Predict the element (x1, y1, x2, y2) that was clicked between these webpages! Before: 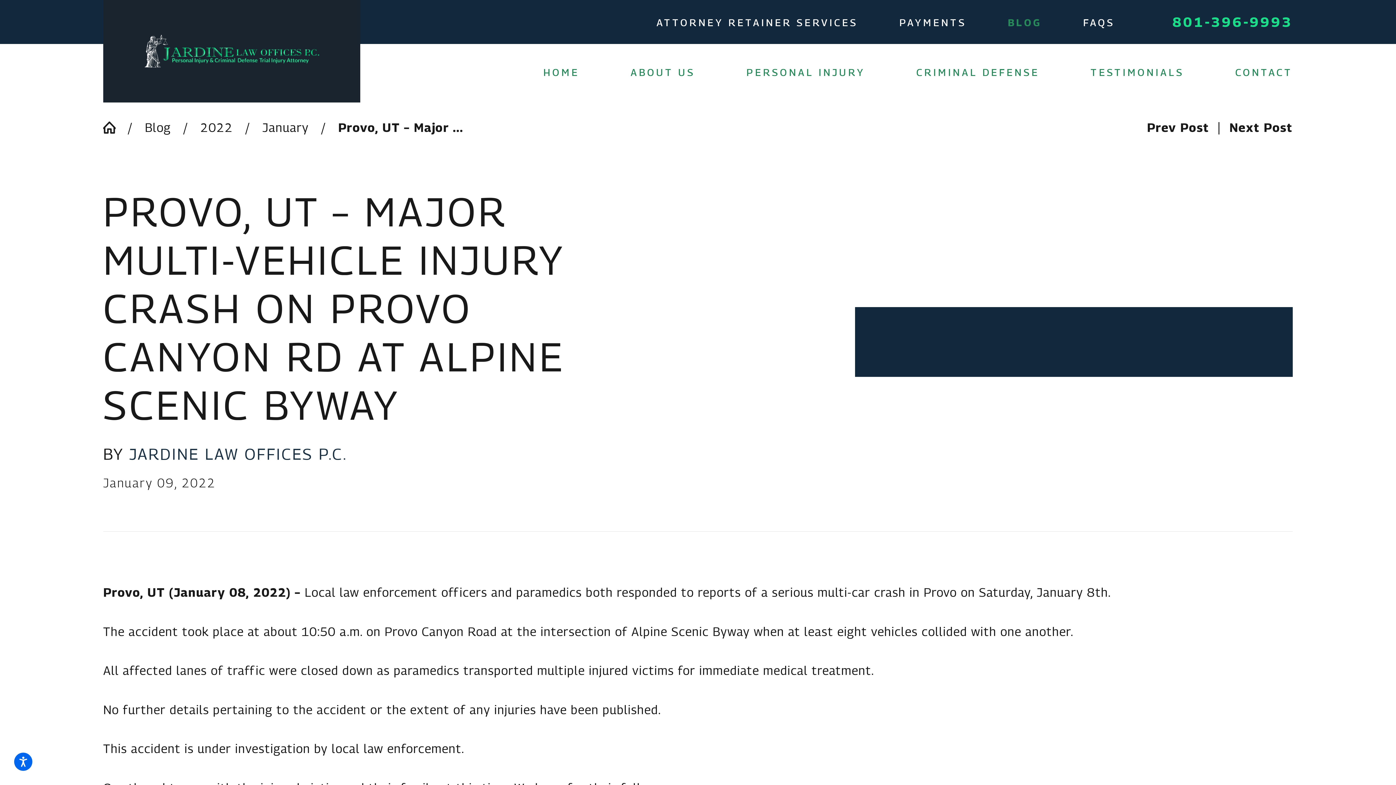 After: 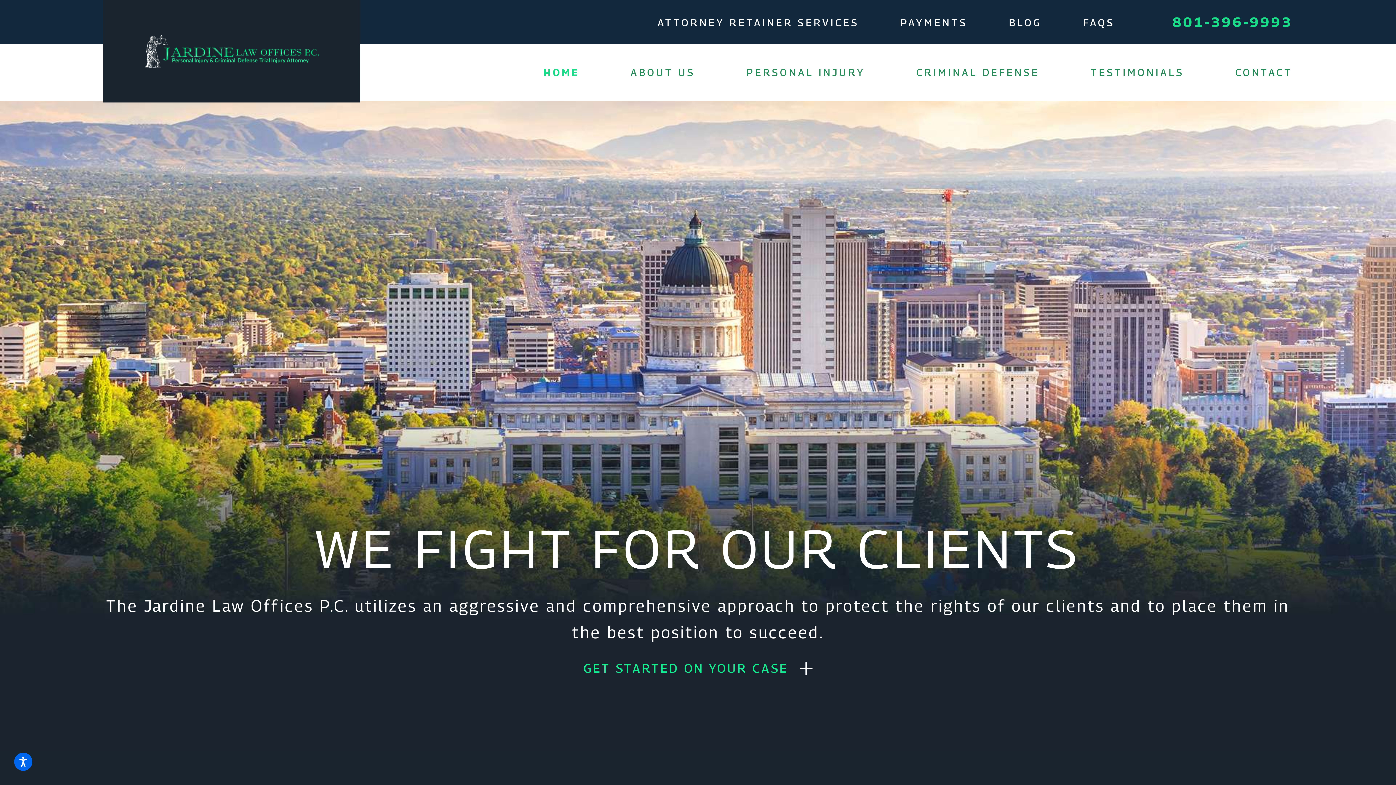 Action: bbox: (543, 52, 579, 92) label: HOME